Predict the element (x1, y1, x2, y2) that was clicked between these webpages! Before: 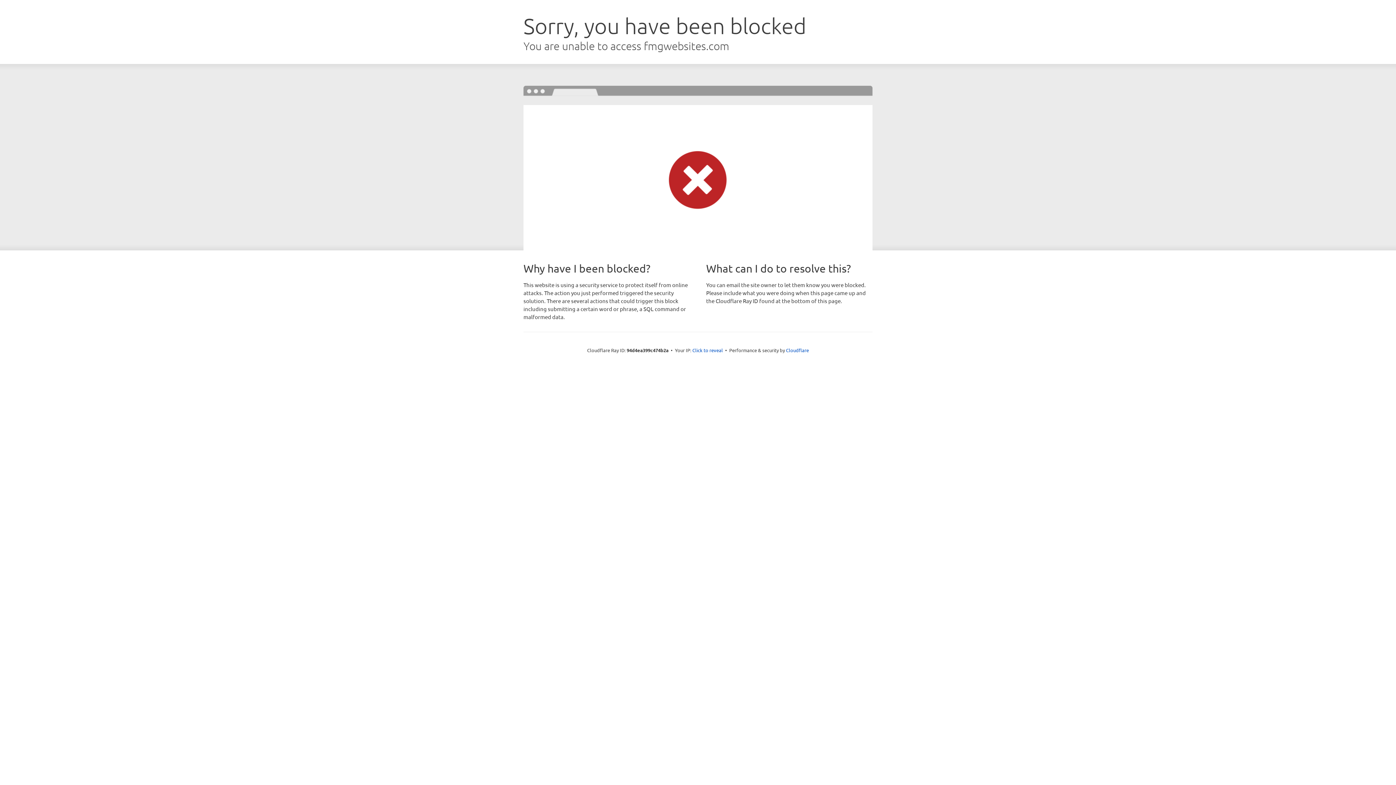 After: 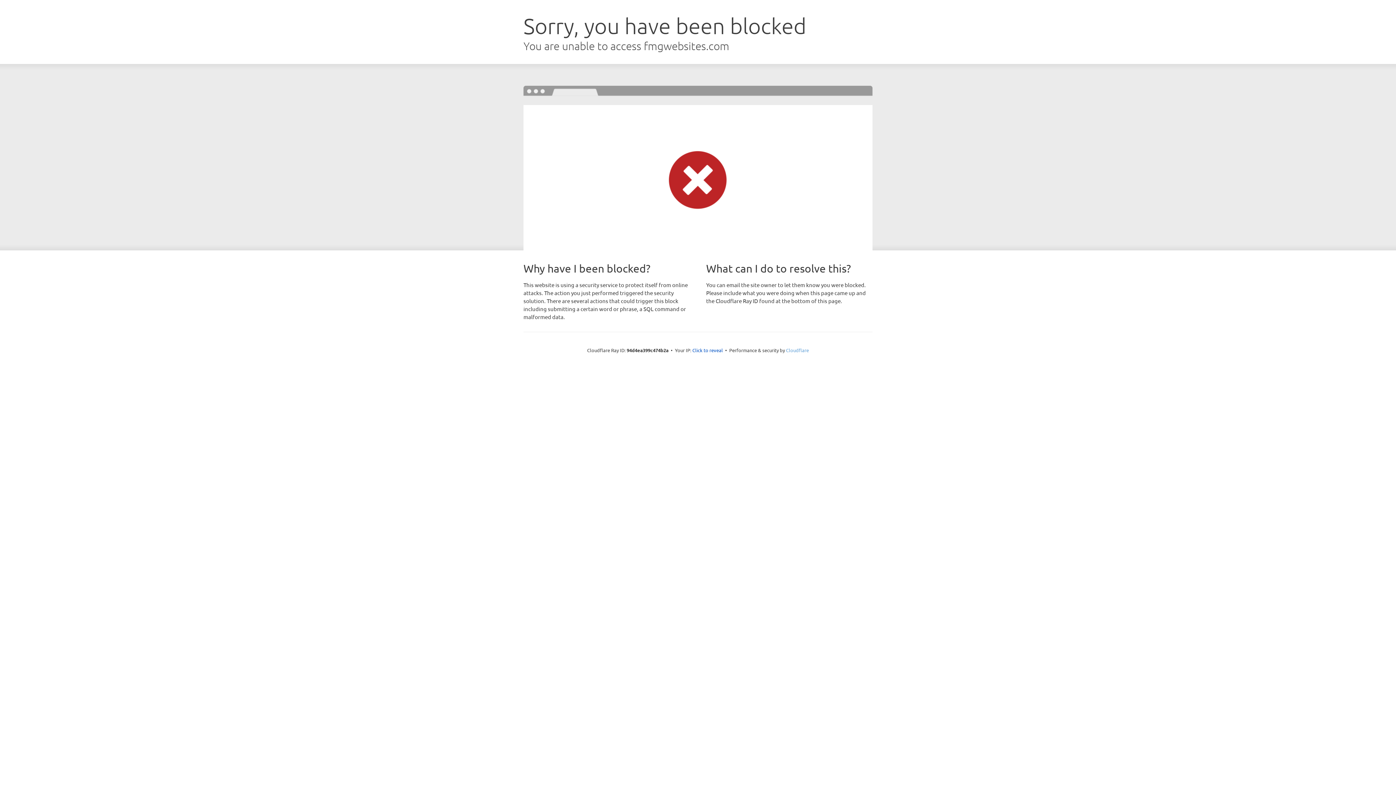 Action: label: Cloudflare bbox: (786, 347, 809, 353)